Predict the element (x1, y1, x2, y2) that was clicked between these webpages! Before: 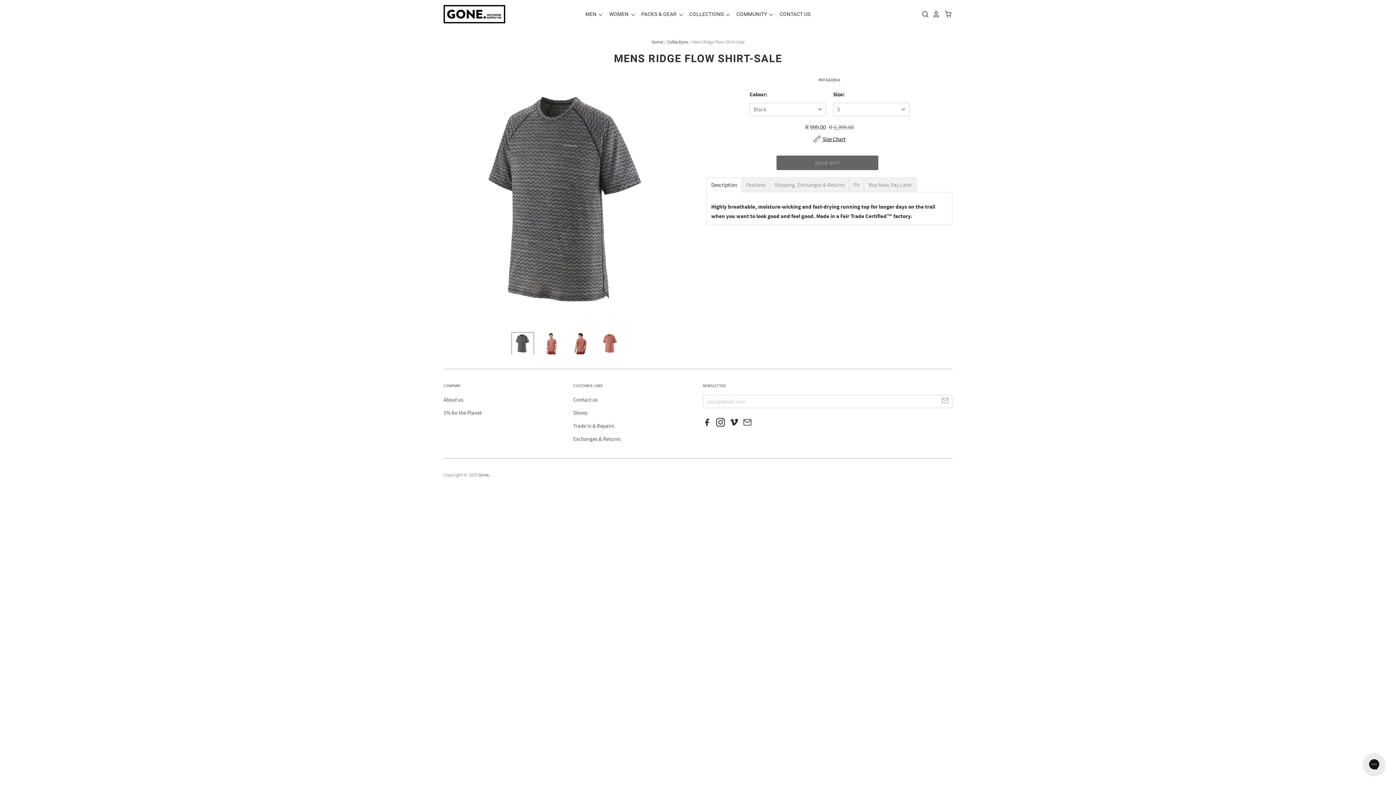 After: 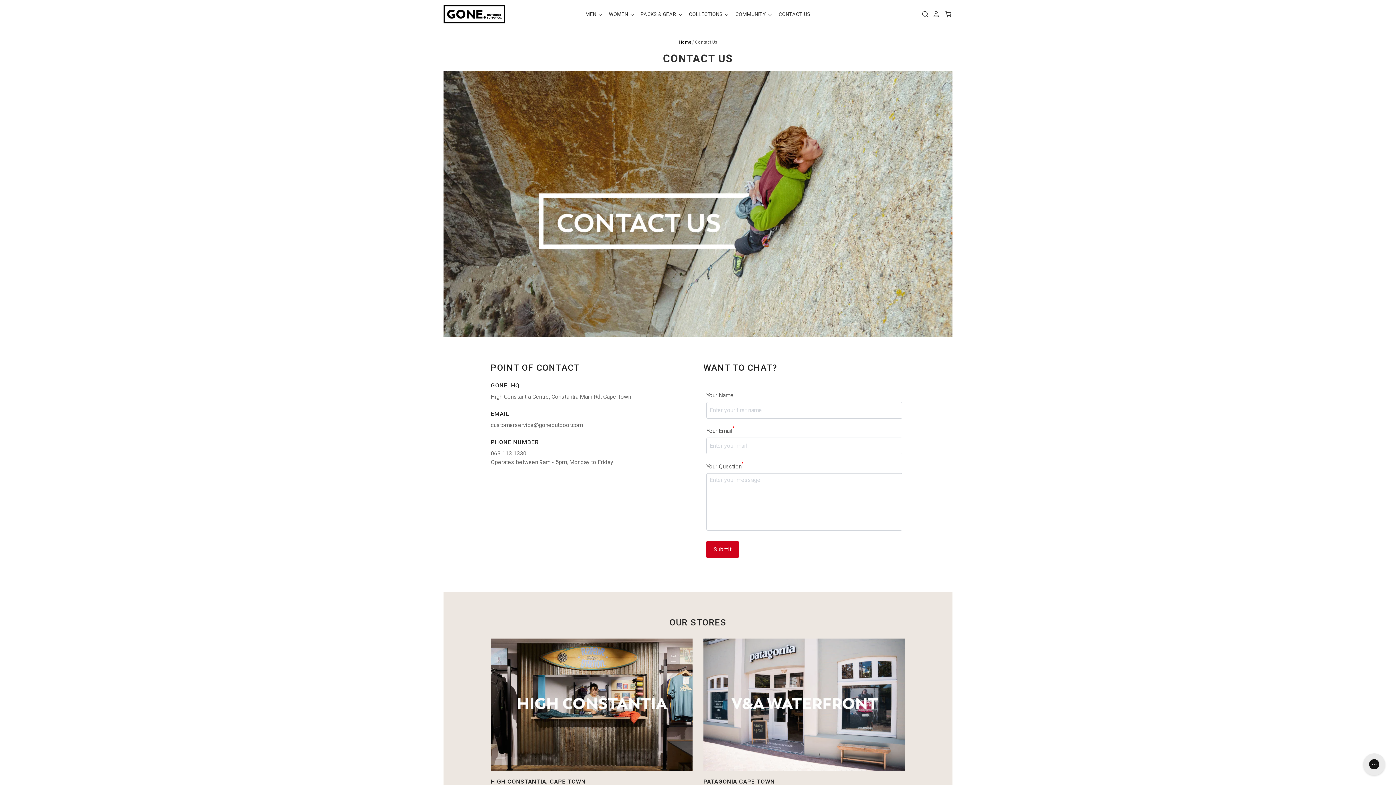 Action: bbox: (573, 396, 597, 403) label: Contact us